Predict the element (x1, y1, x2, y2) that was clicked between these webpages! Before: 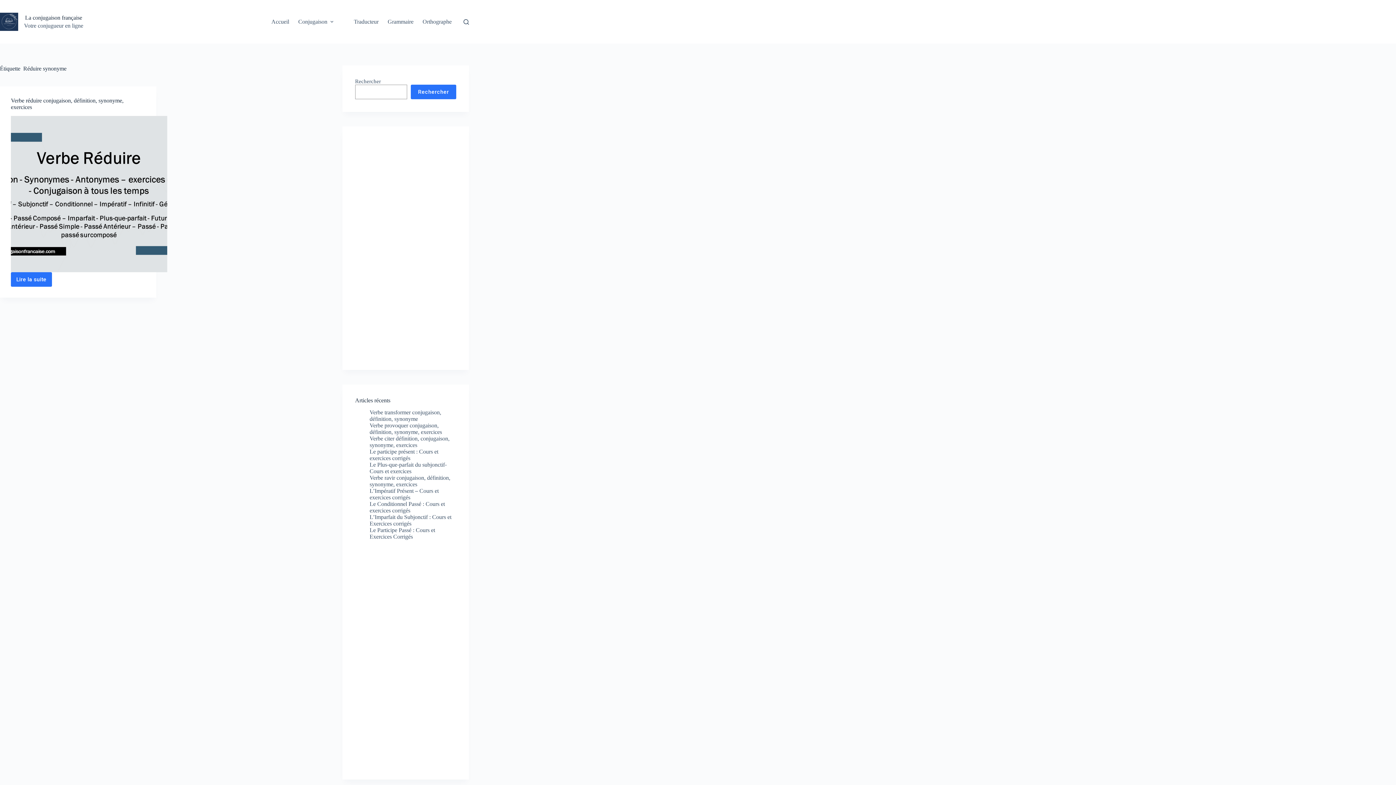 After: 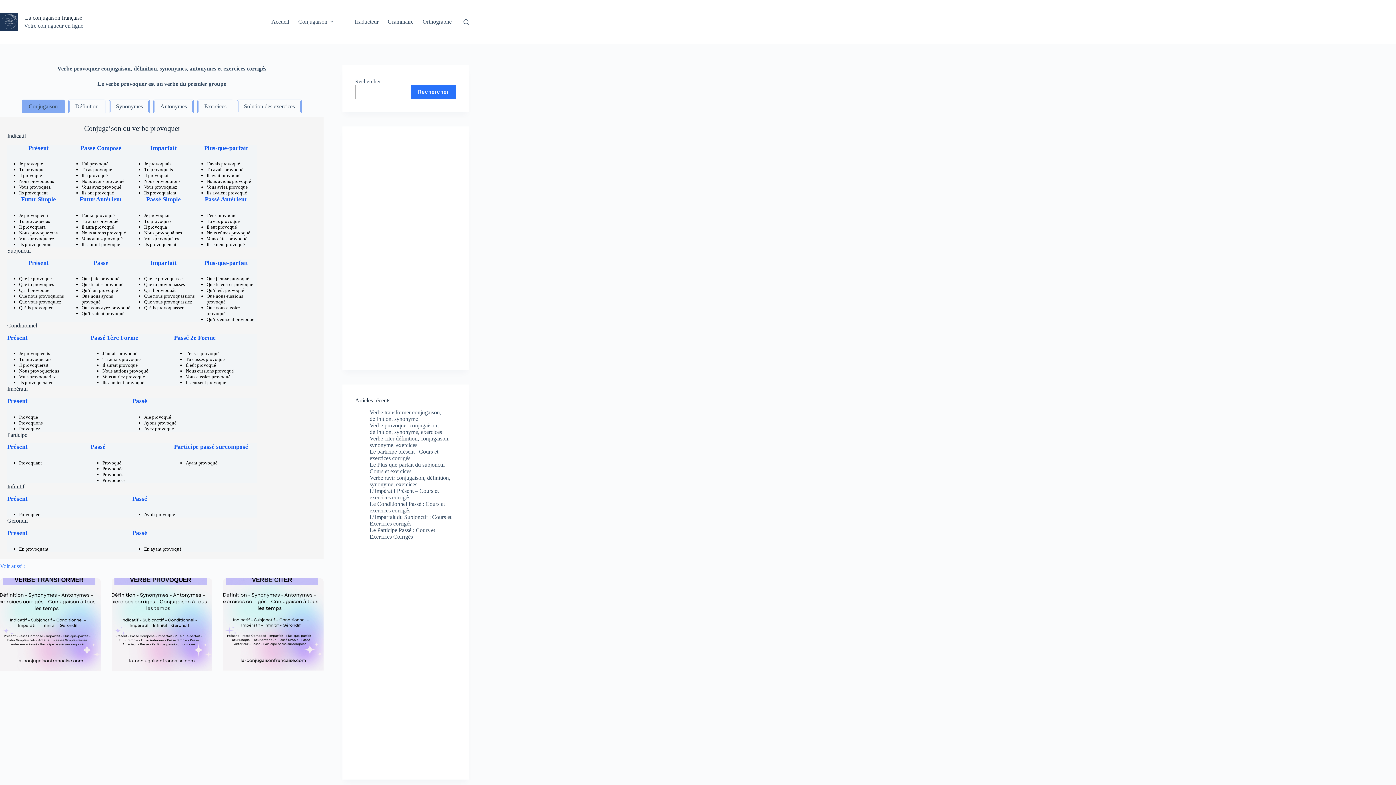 Action: label: Verbe provoquer conjugaison, définition, synonyme, exercices bbox: (369, 422, 442, 435)